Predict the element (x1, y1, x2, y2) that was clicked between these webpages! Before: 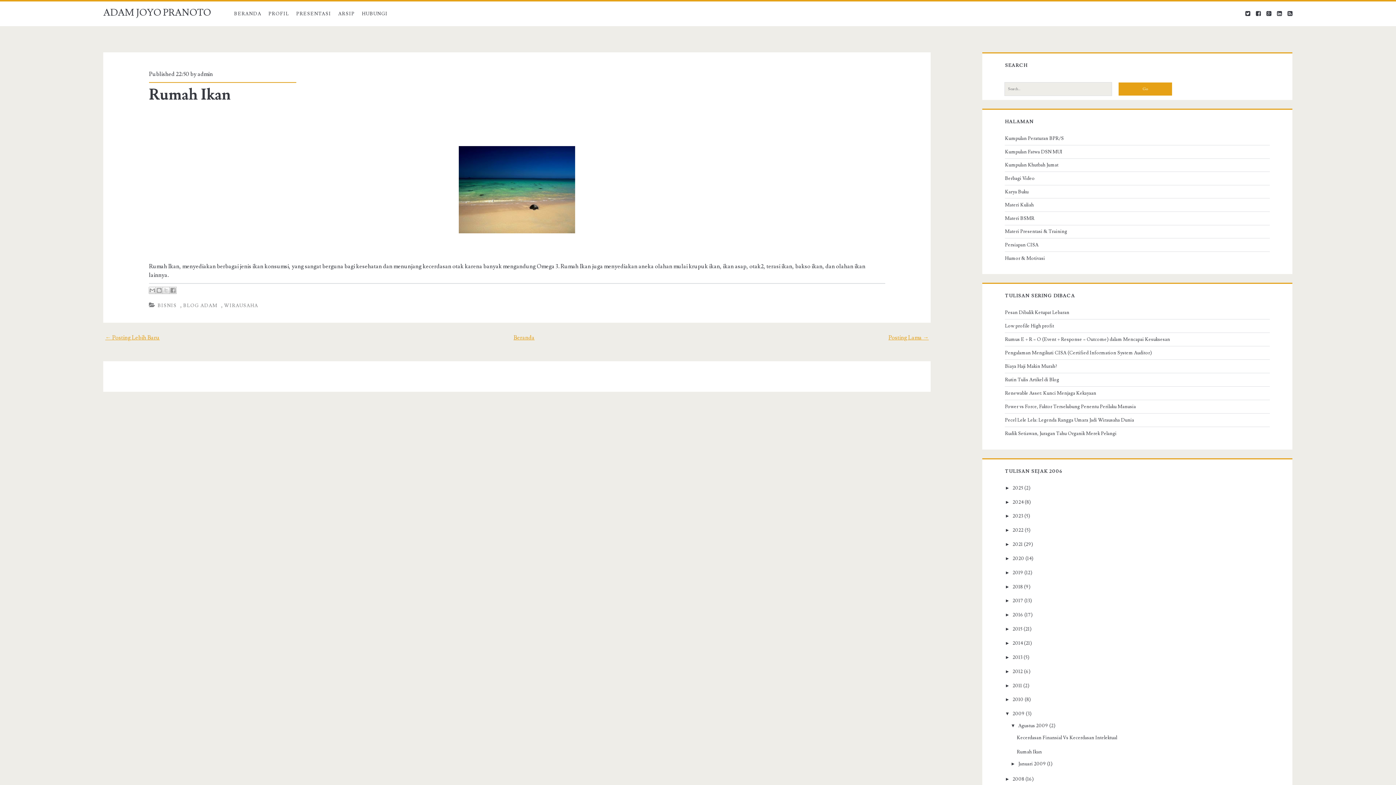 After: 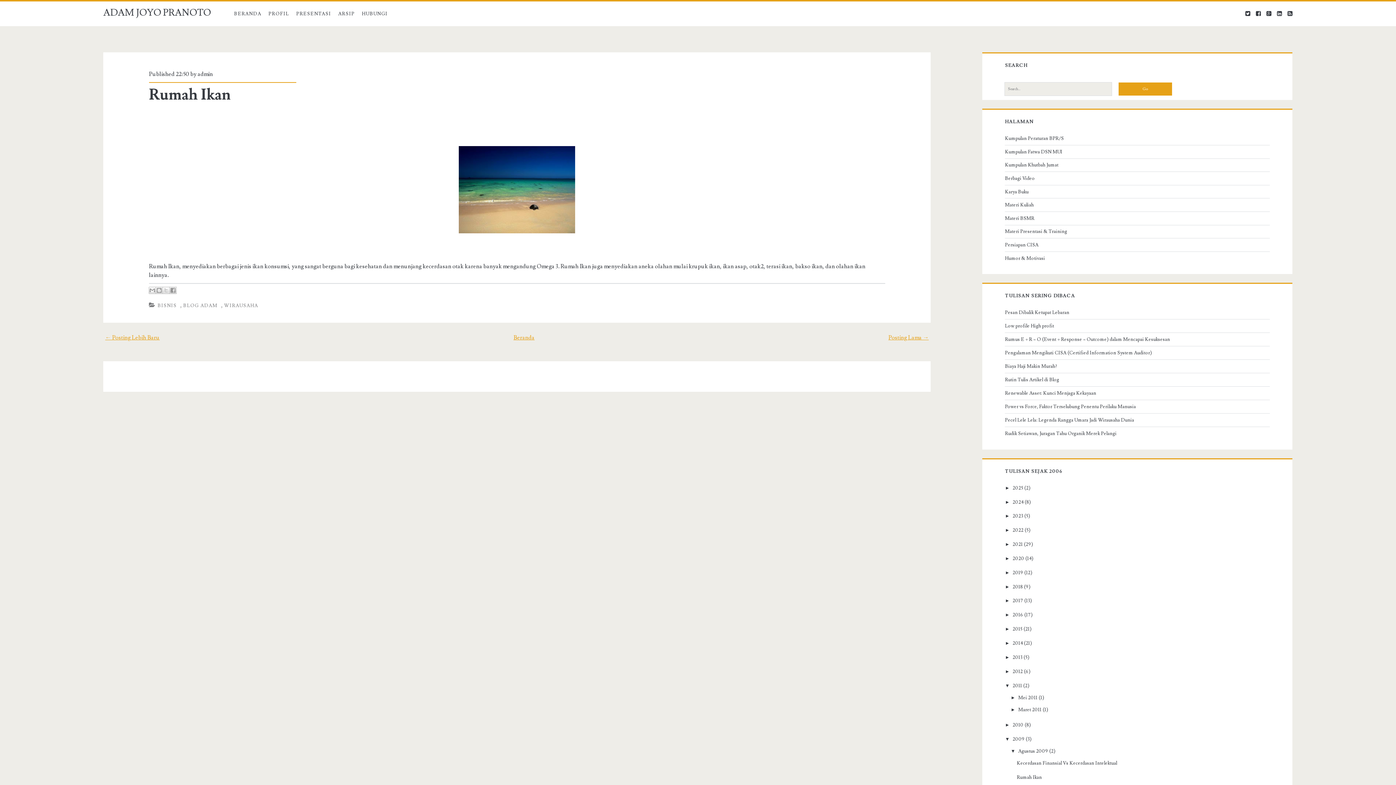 Action: label: ►   bbox: (1005, 683, 1012, 688)